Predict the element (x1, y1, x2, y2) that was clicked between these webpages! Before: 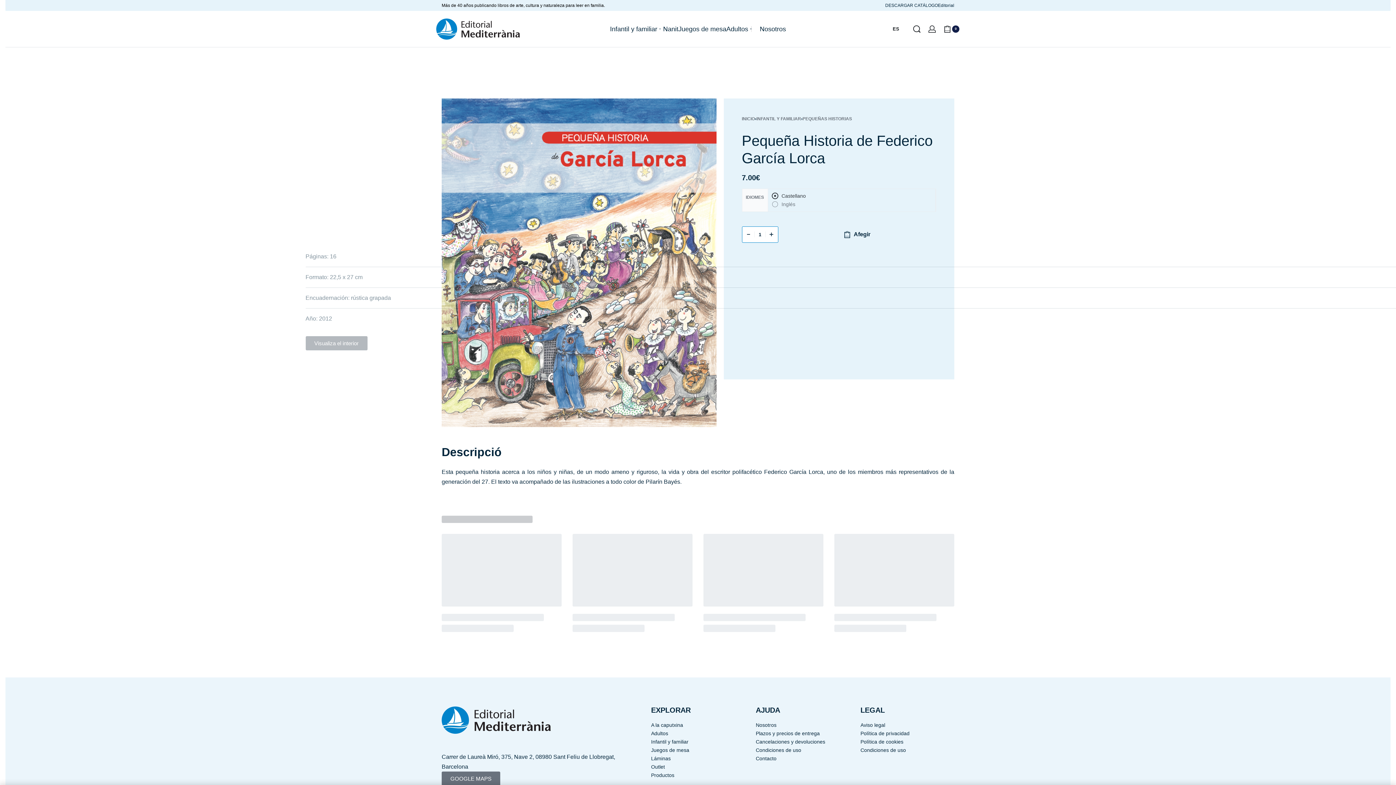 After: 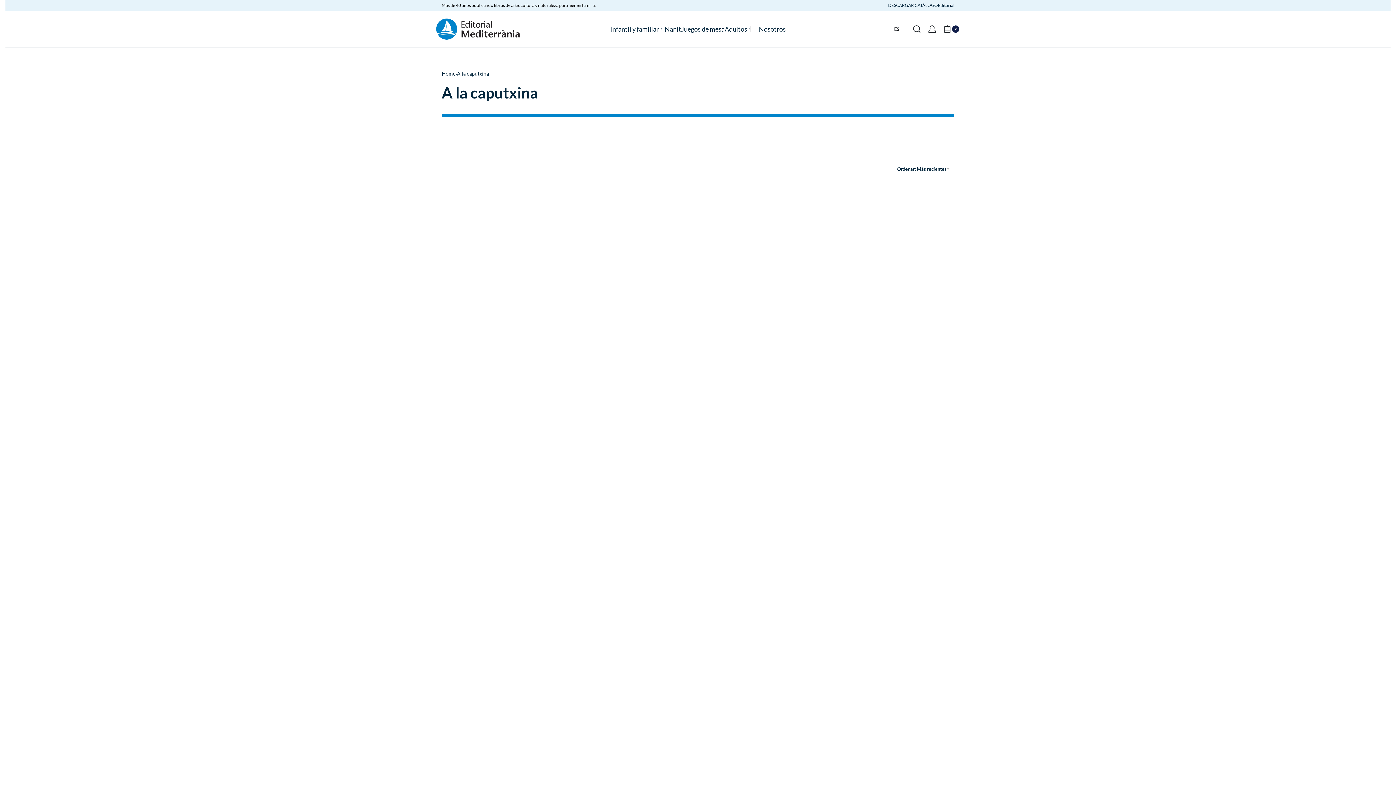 Action: bbox: (651, 721, 745, 729) label: A la caputxina